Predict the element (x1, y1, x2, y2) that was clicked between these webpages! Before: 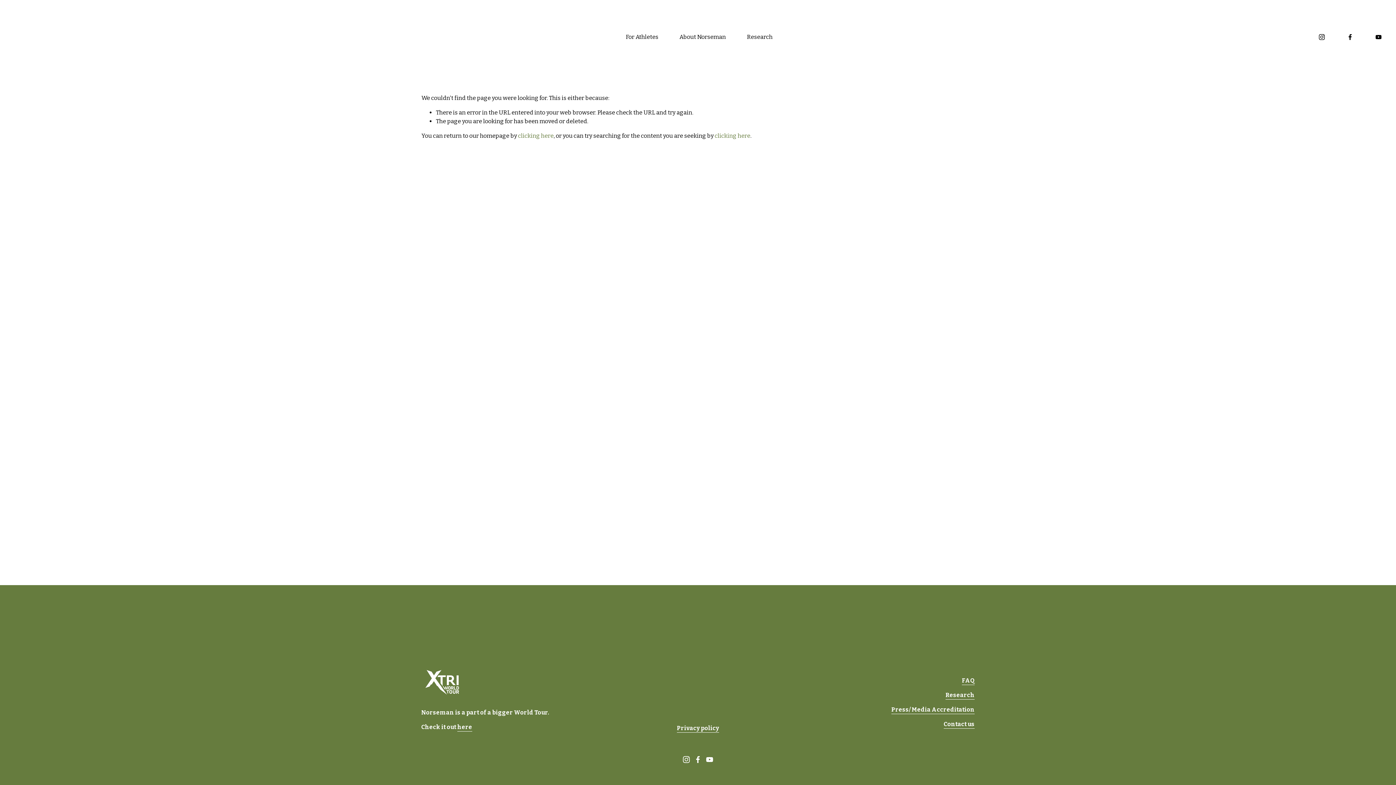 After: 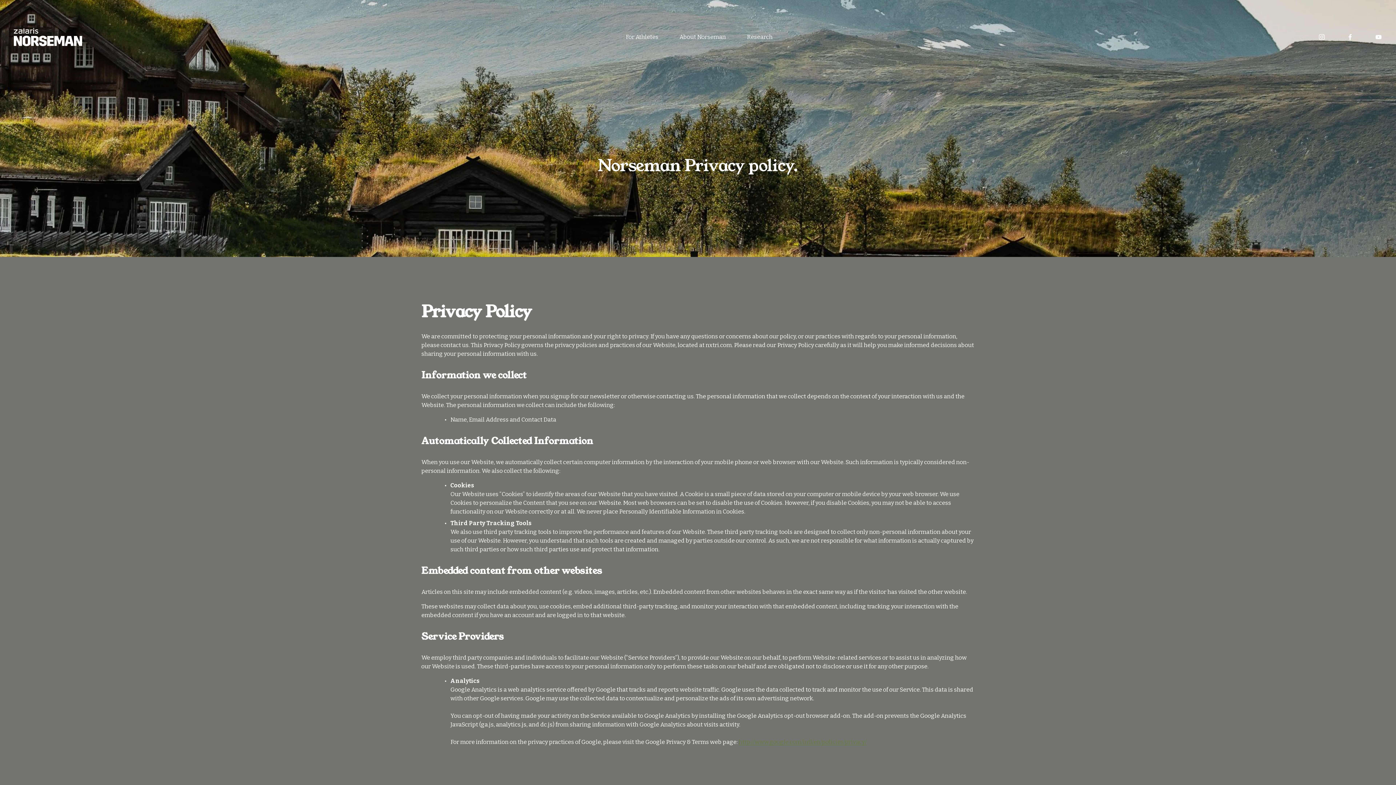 Action: bbox: (677, 724, 719, 733) label: Privacy policy